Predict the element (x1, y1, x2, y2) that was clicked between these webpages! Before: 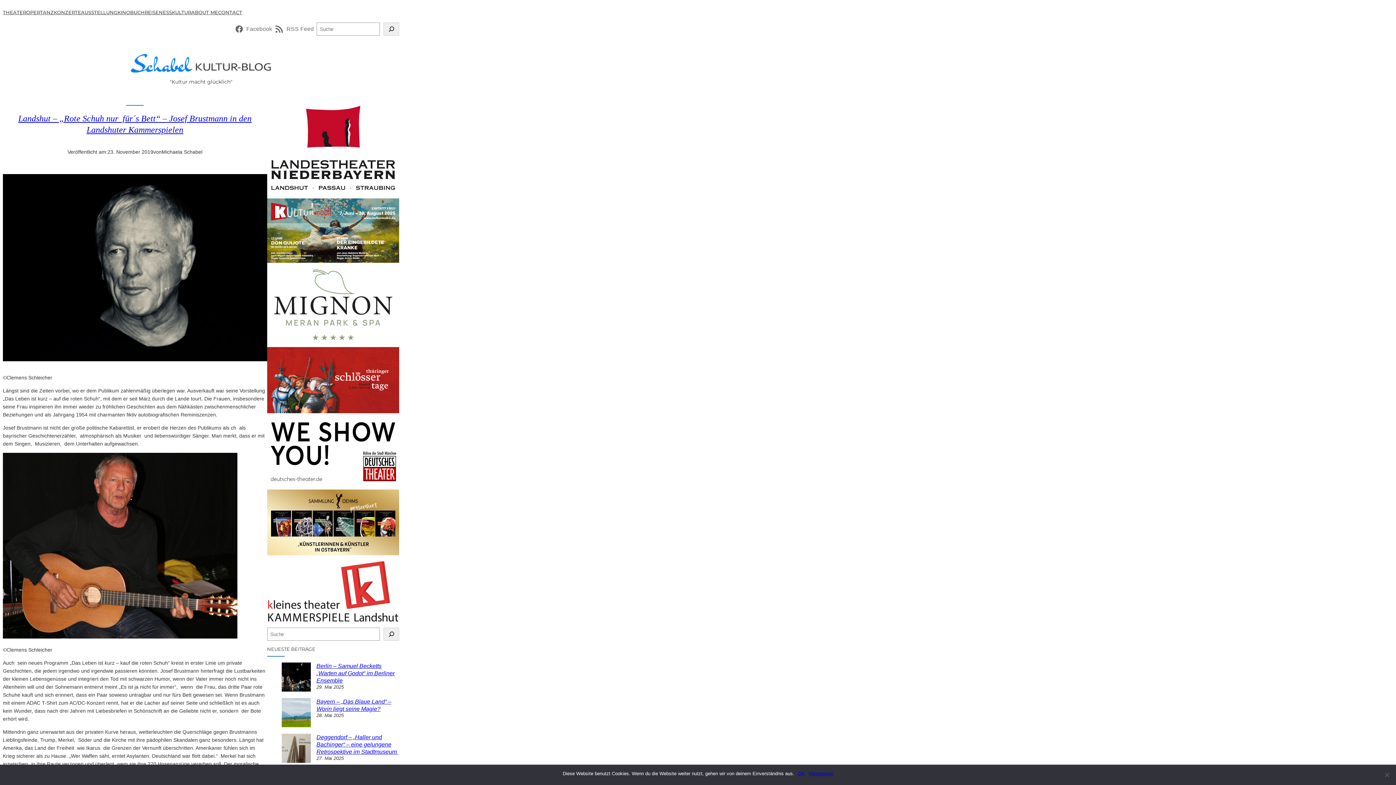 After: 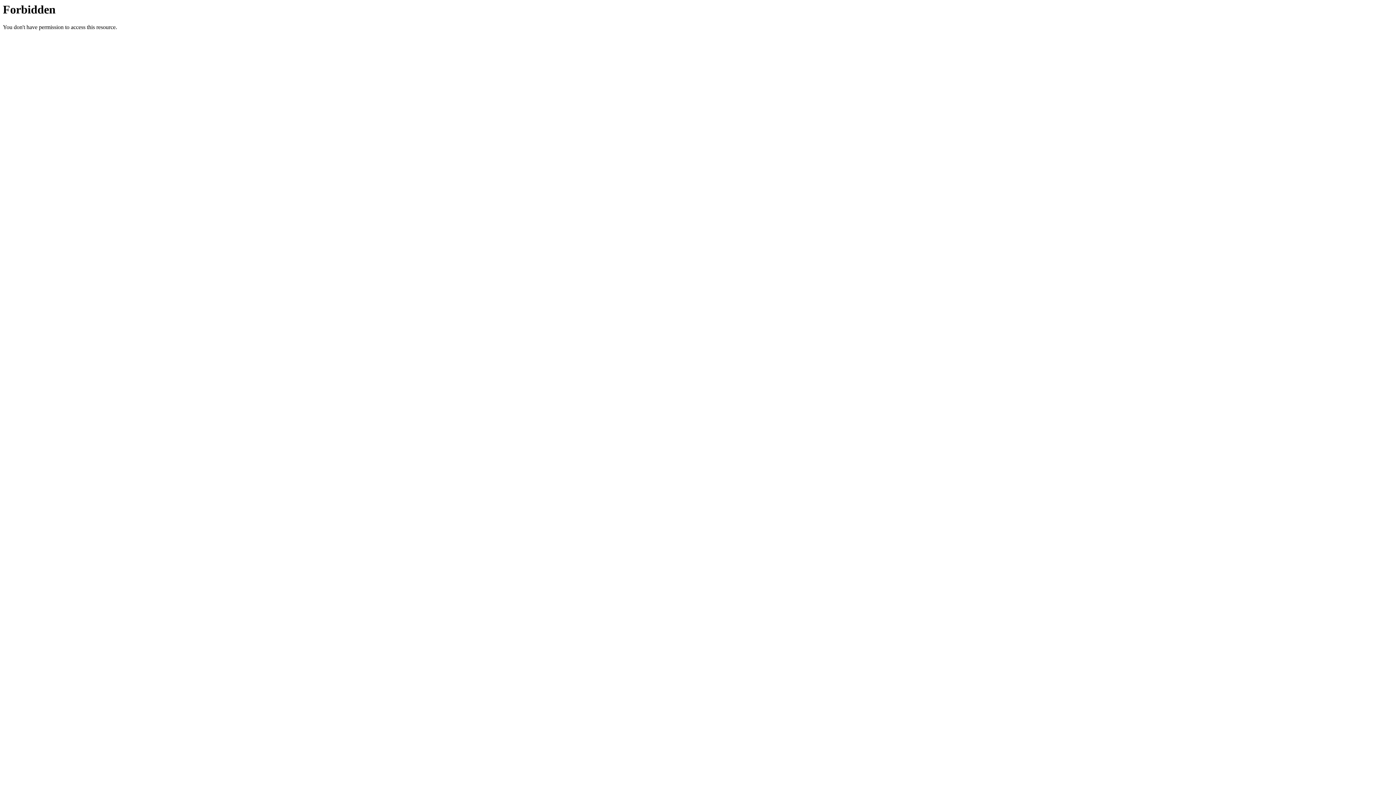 Action: bbox: (267, 102, 399, 193)